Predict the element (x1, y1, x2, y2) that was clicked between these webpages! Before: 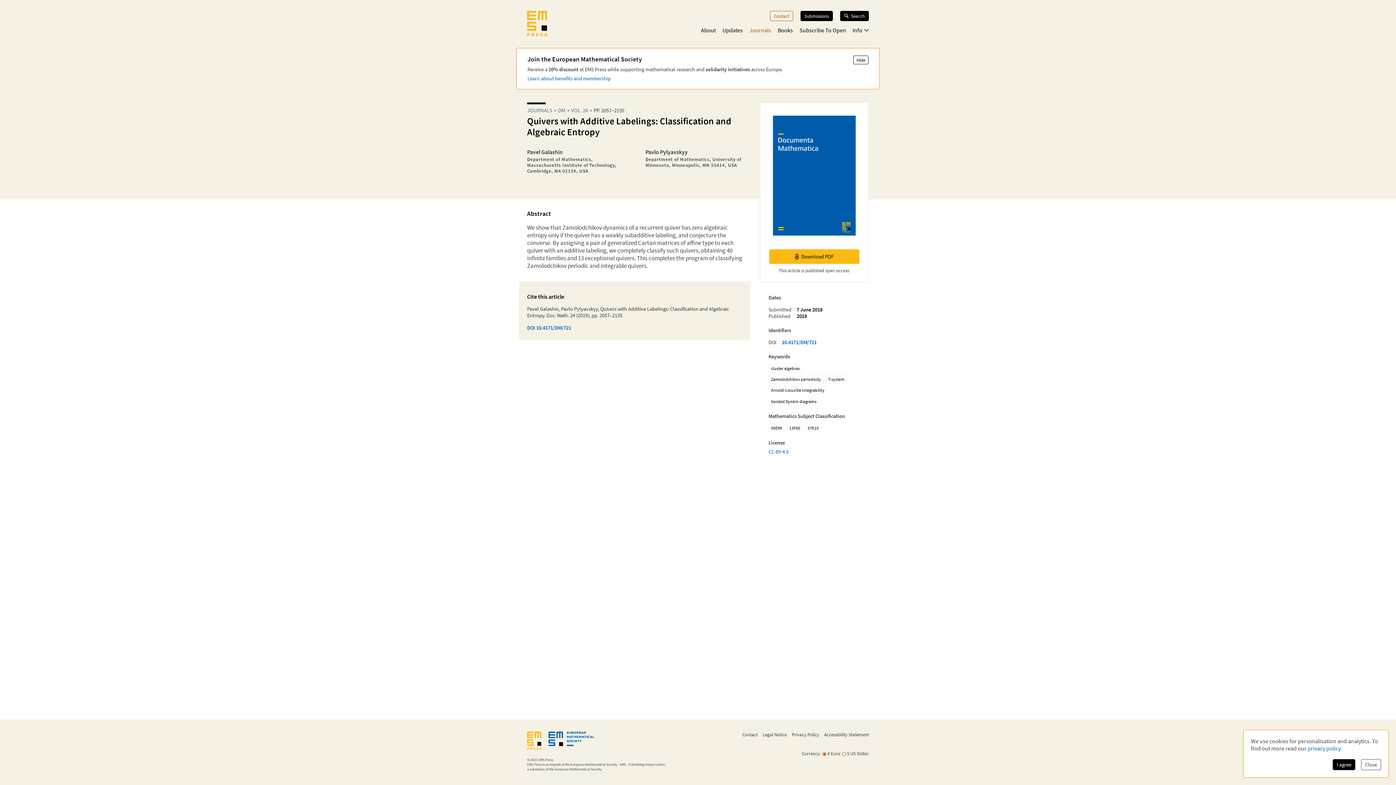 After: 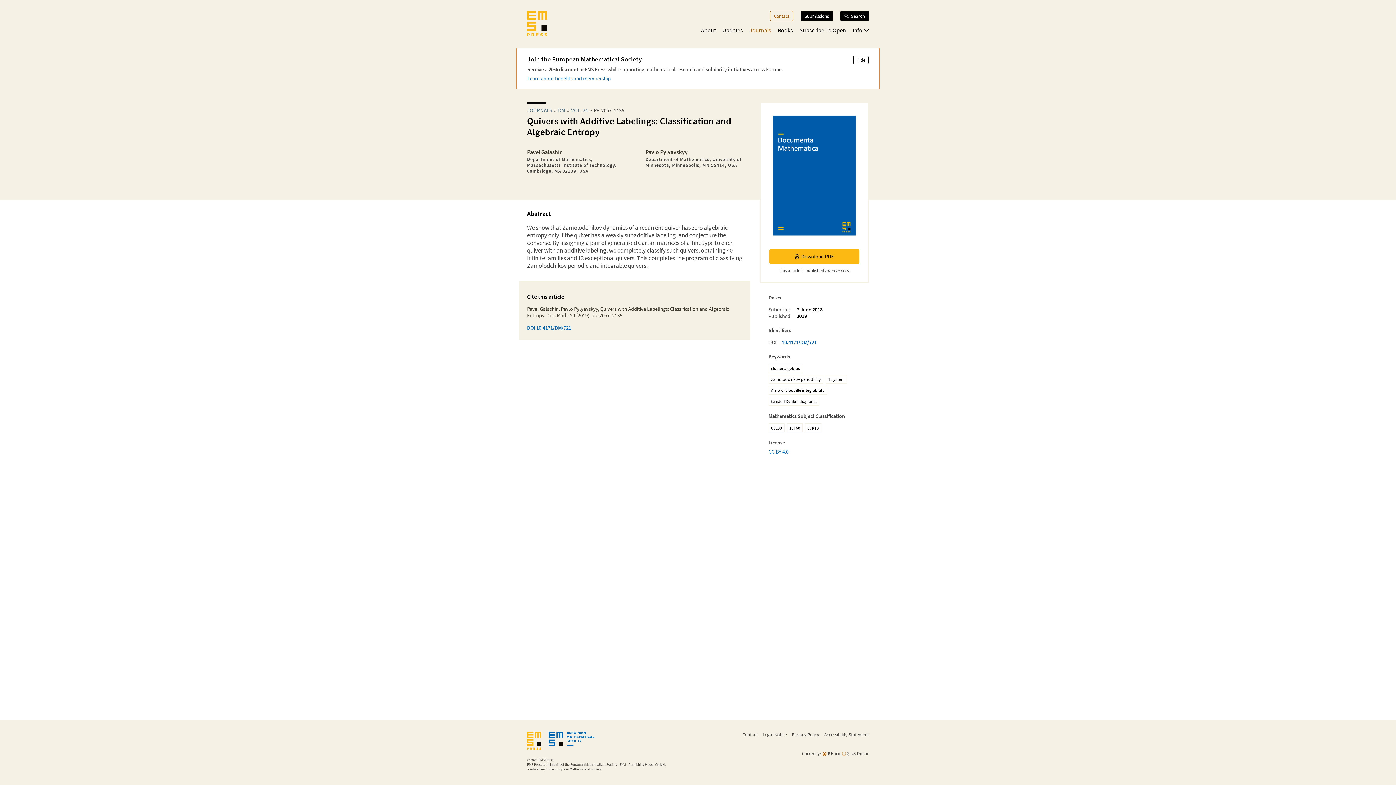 Action: label: I agree bbox: (1333, 759, 1355, 770)